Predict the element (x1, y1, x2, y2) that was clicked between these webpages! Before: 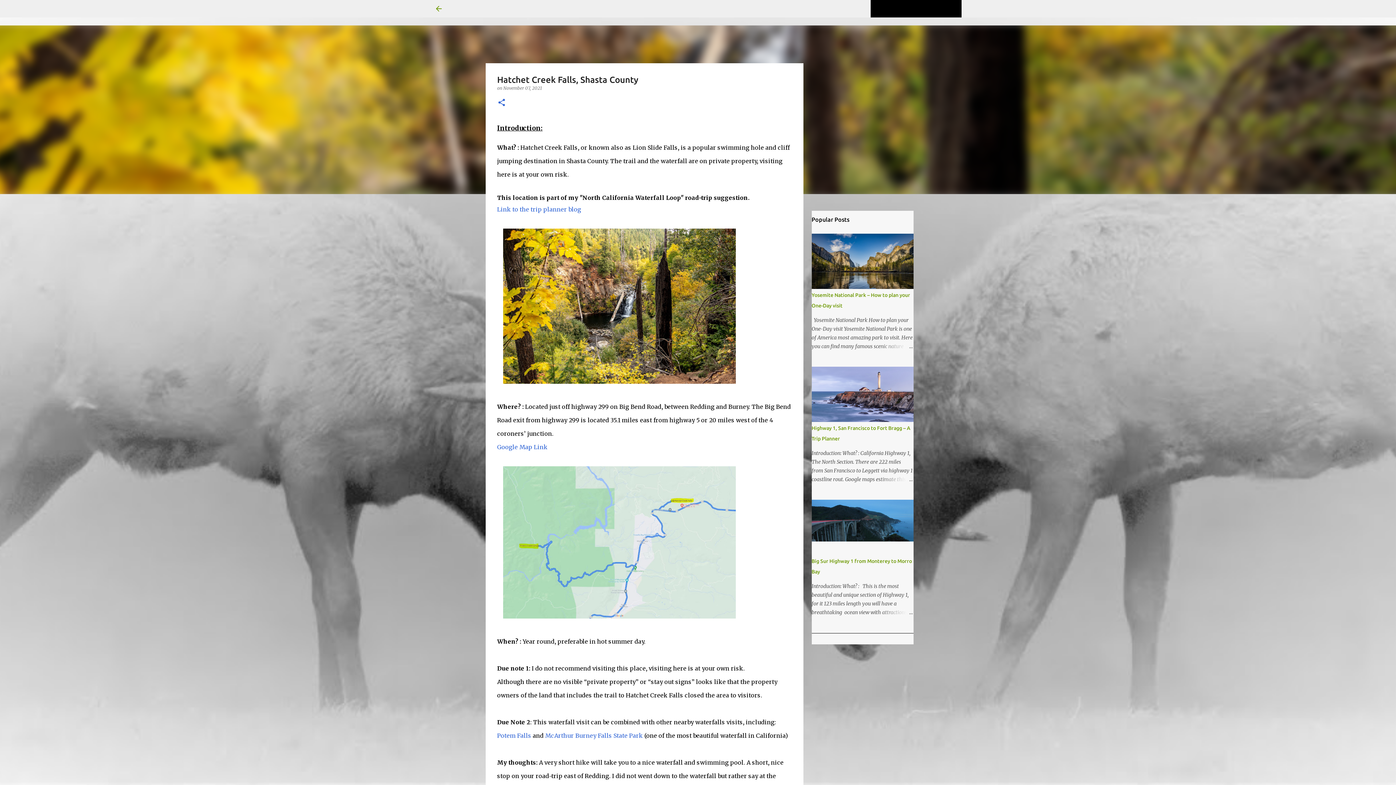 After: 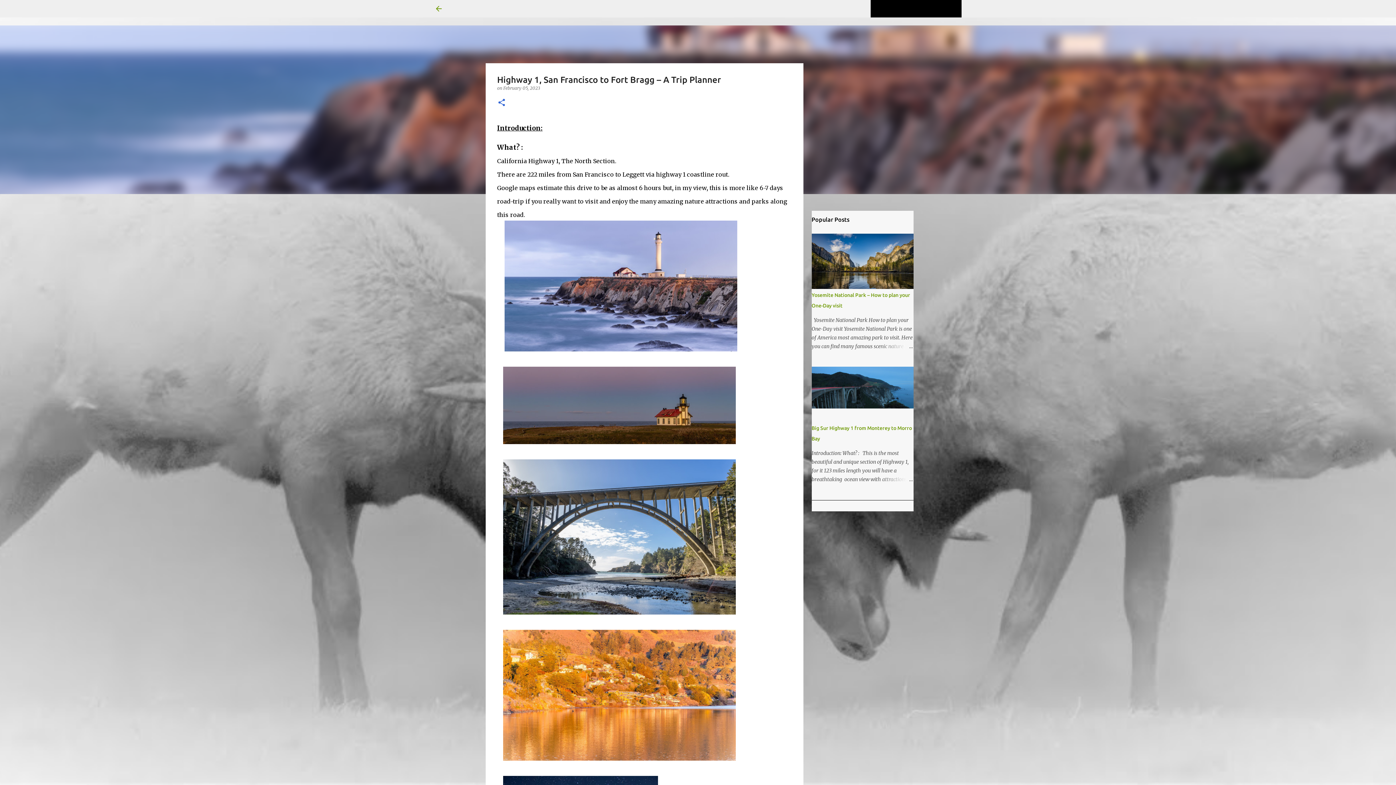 Action: bbox: (878, 475, 913, 484)